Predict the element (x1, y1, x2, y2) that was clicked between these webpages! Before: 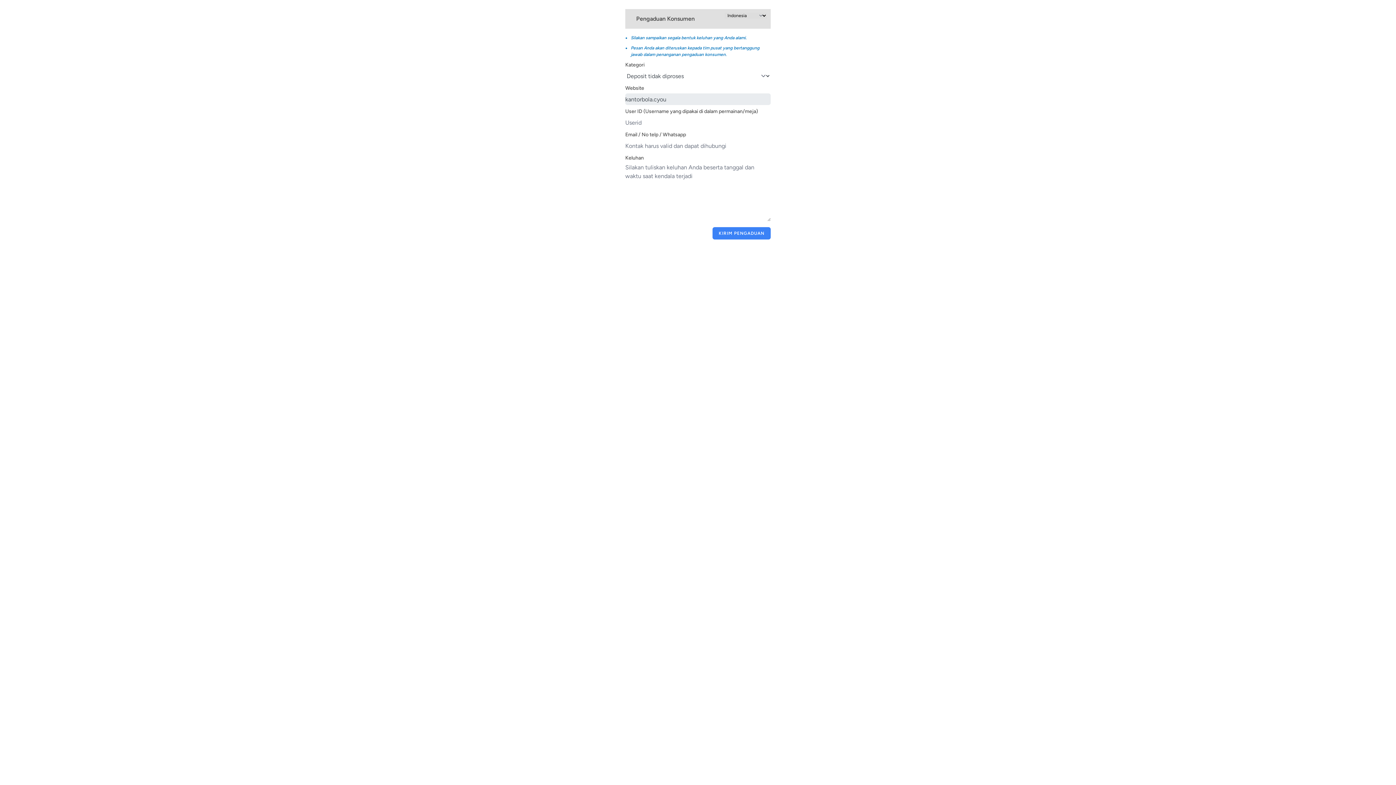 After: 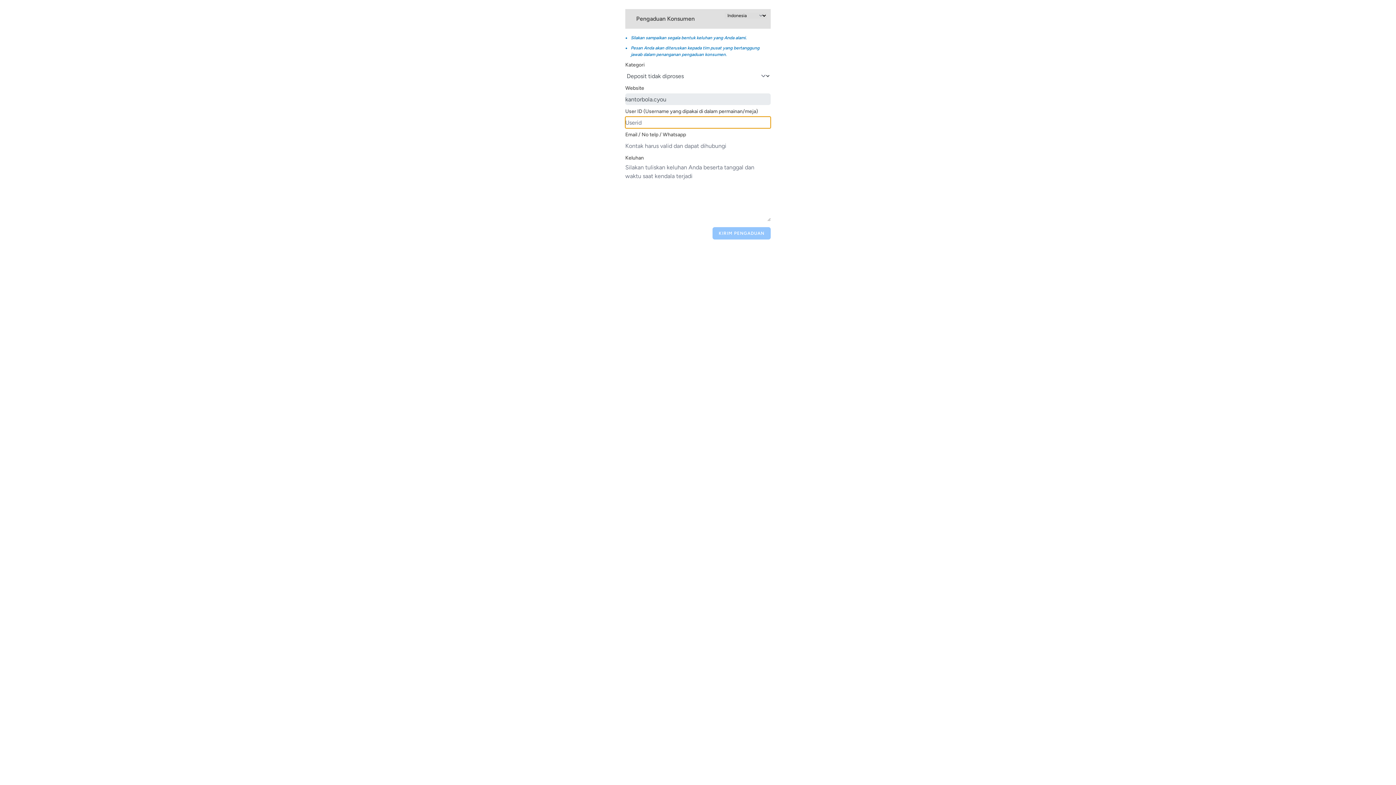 Action: bbox: (712, 227, 770, 239) label: KIRIM PENGADUAN